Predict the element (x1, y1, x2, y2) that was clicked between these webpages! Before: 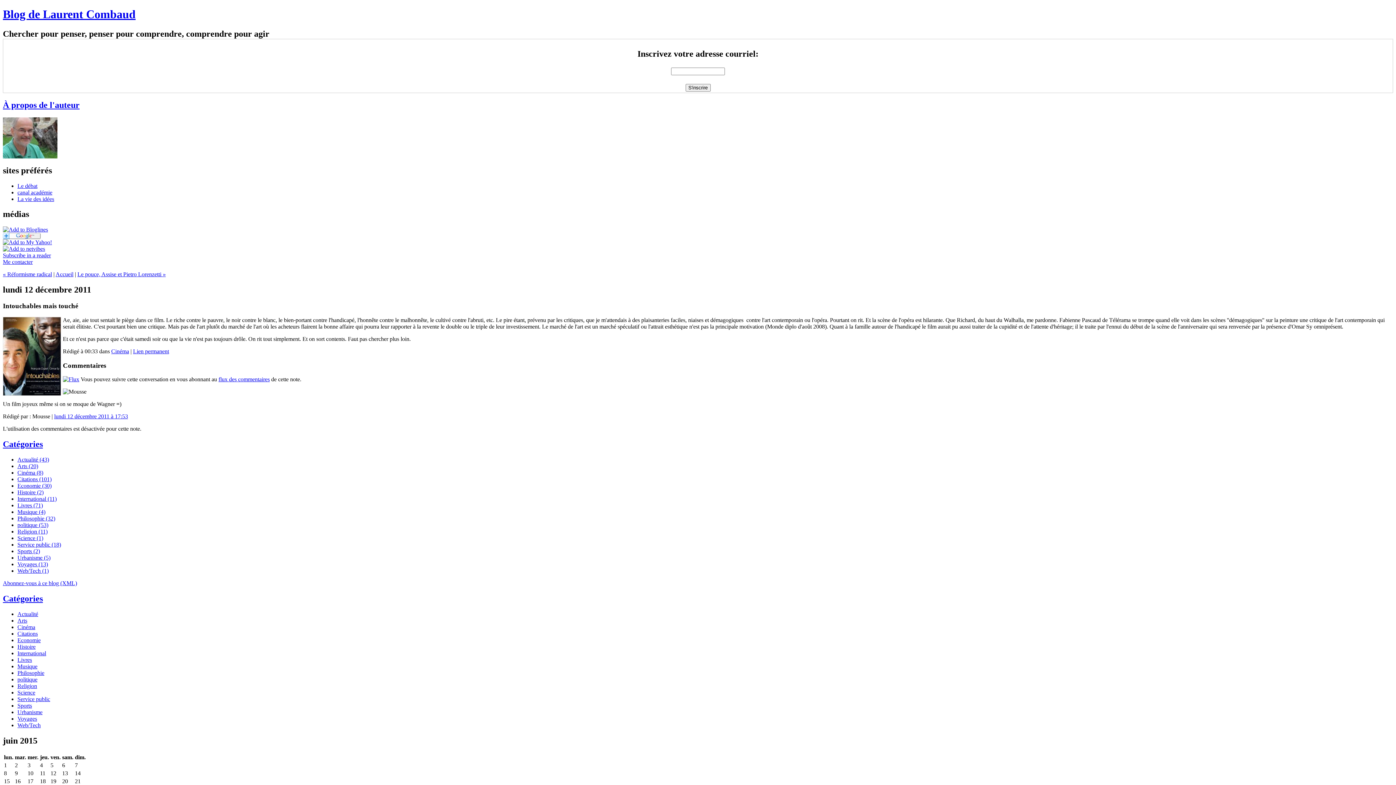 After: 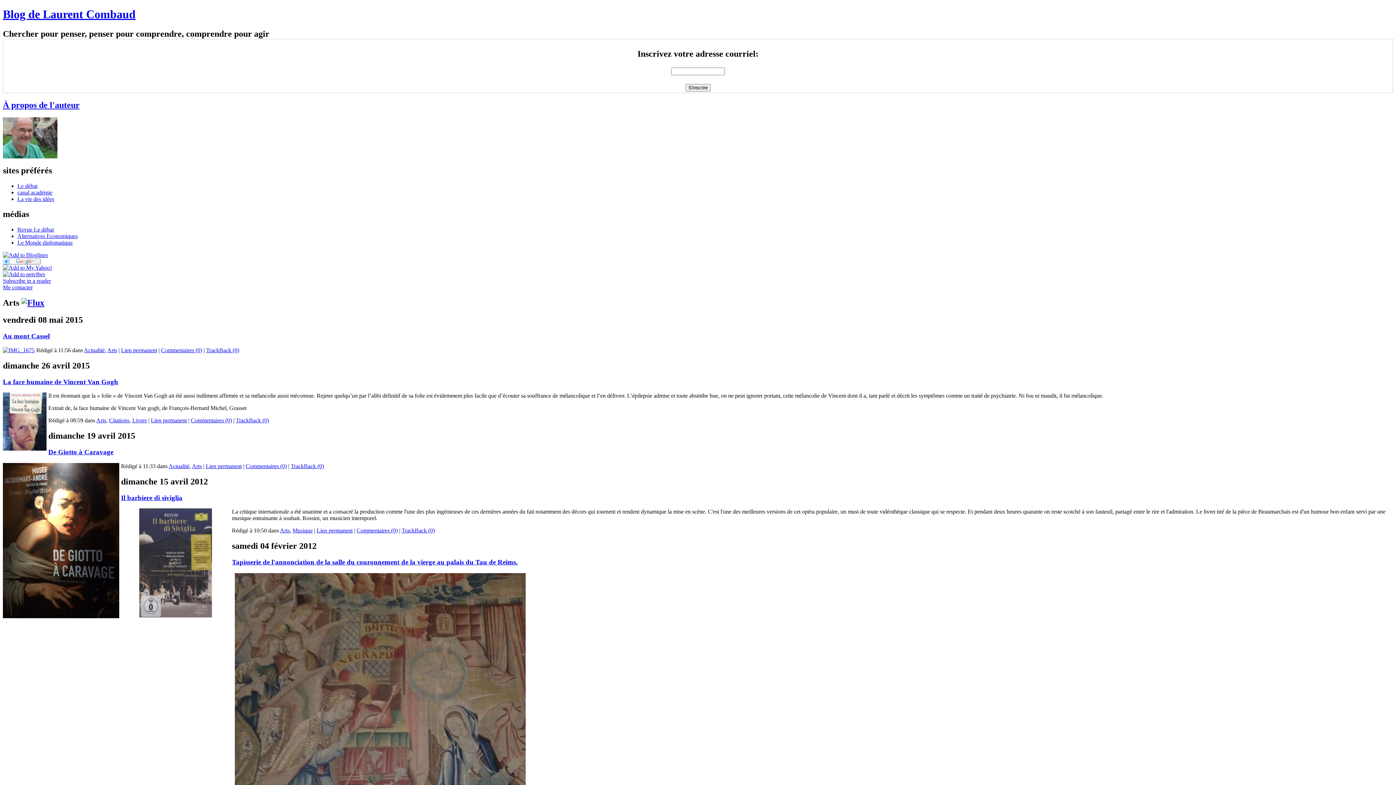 Action: bbox: (17, 463, 38, 469) label: Arts (20)